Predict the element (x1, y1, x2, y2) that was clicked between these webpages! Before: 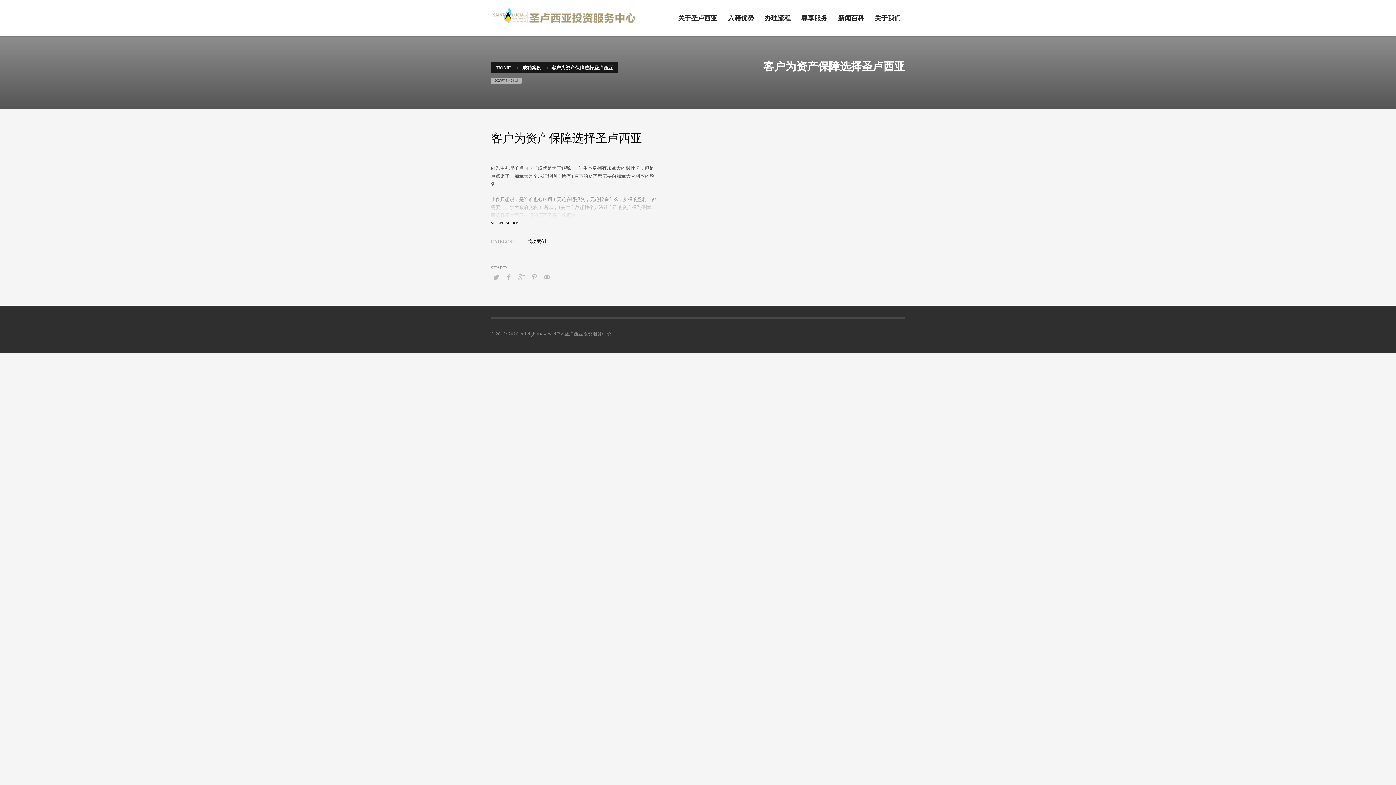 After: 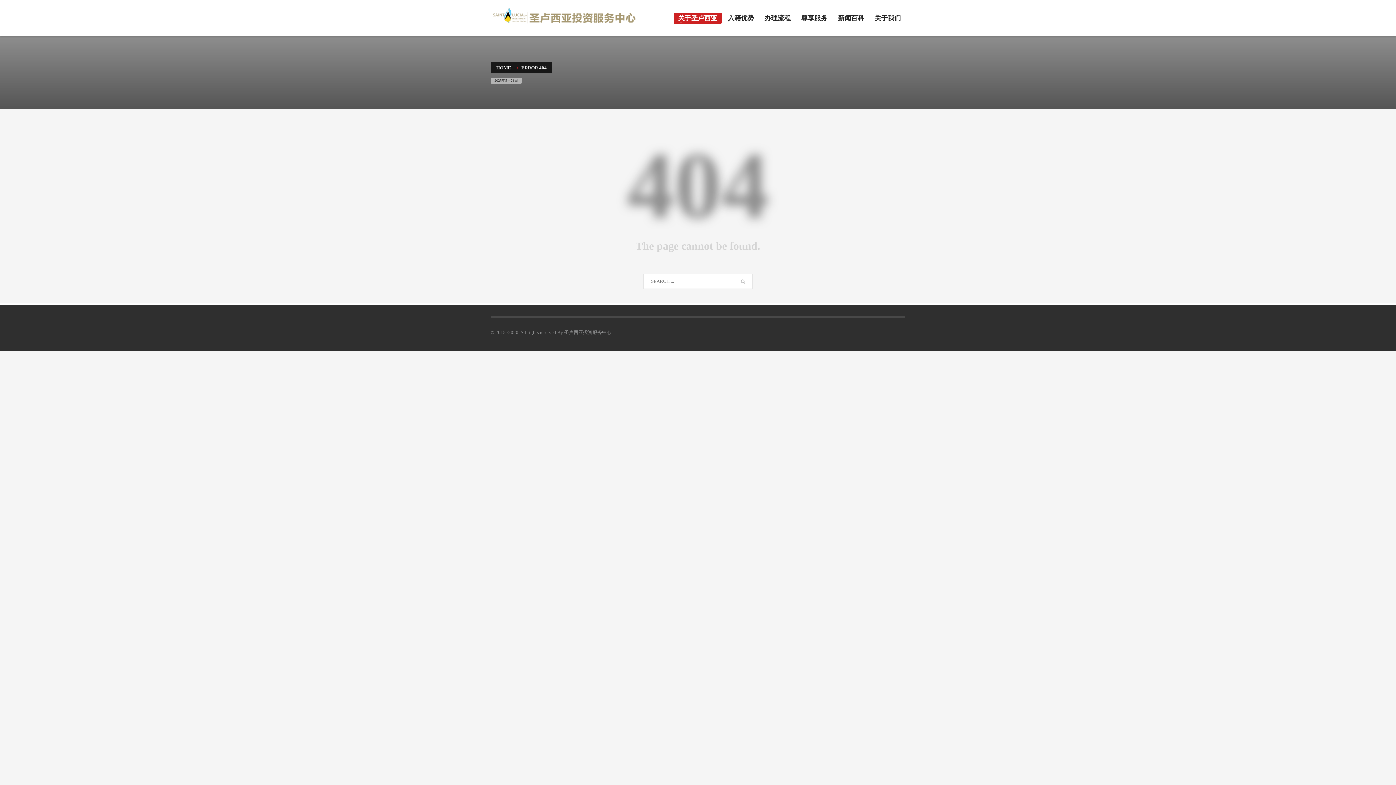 Action: bbox: (673, 12, 721, 24) label: 关于圣卢西亚